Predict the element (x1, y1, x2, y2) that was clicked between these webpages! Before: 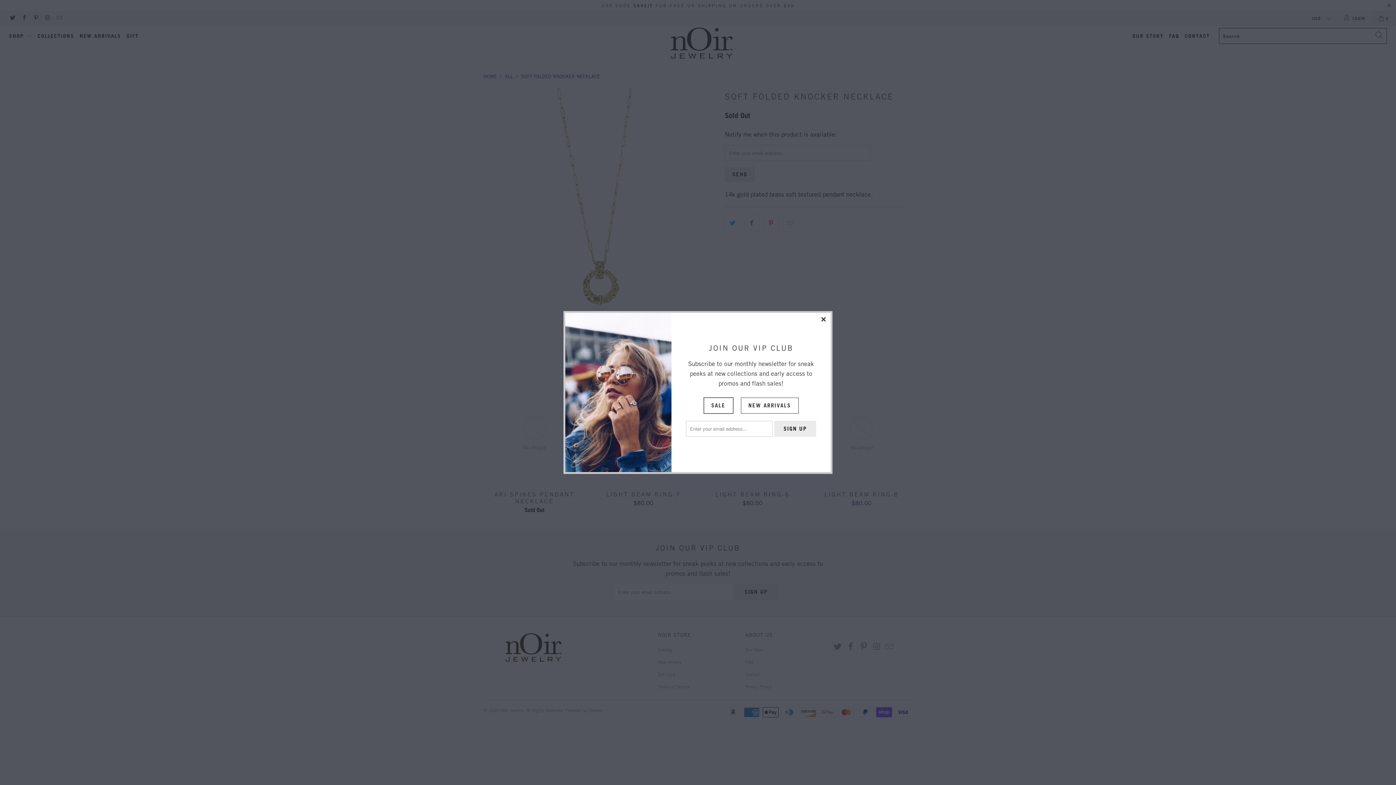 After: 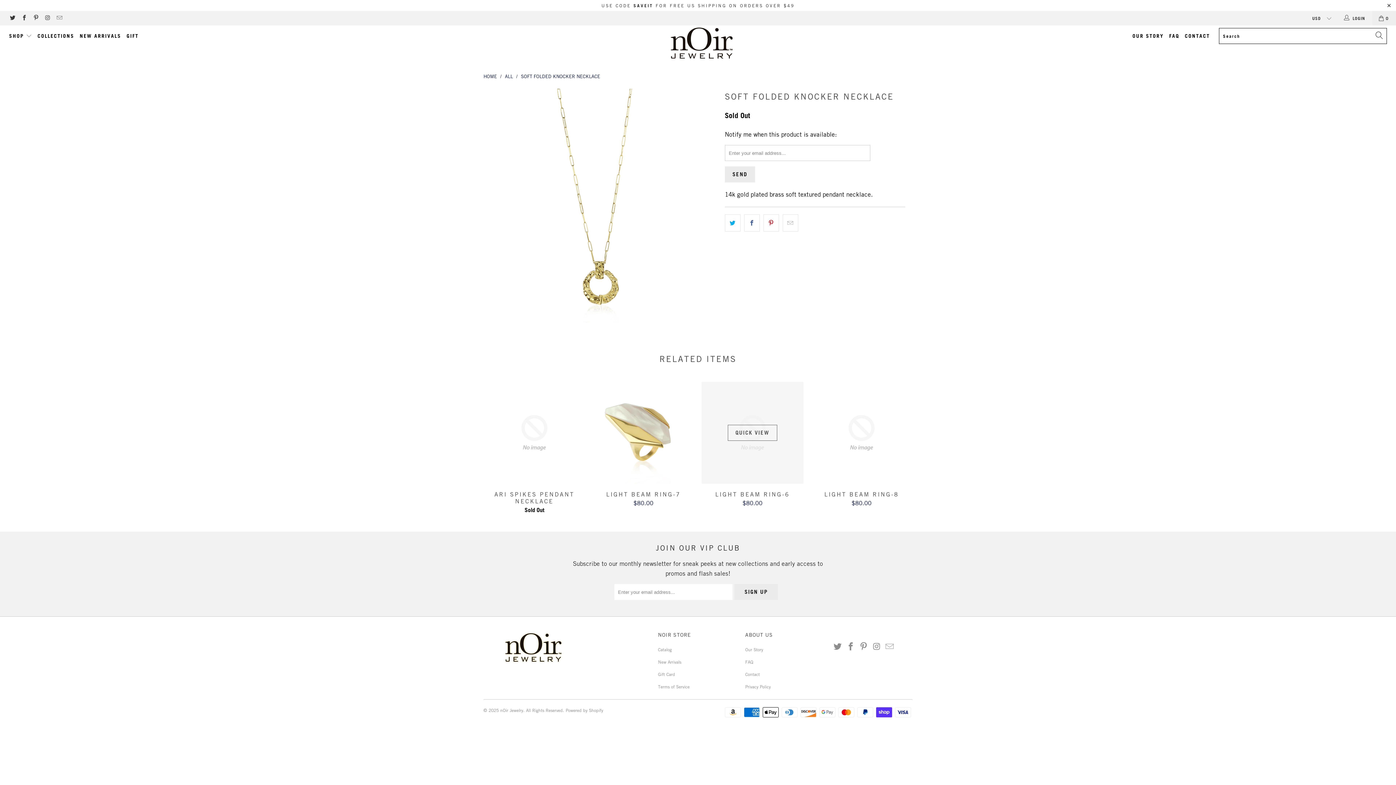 Action: bbox: (740, 397, 798, 413) label: NEW ARRIVALS